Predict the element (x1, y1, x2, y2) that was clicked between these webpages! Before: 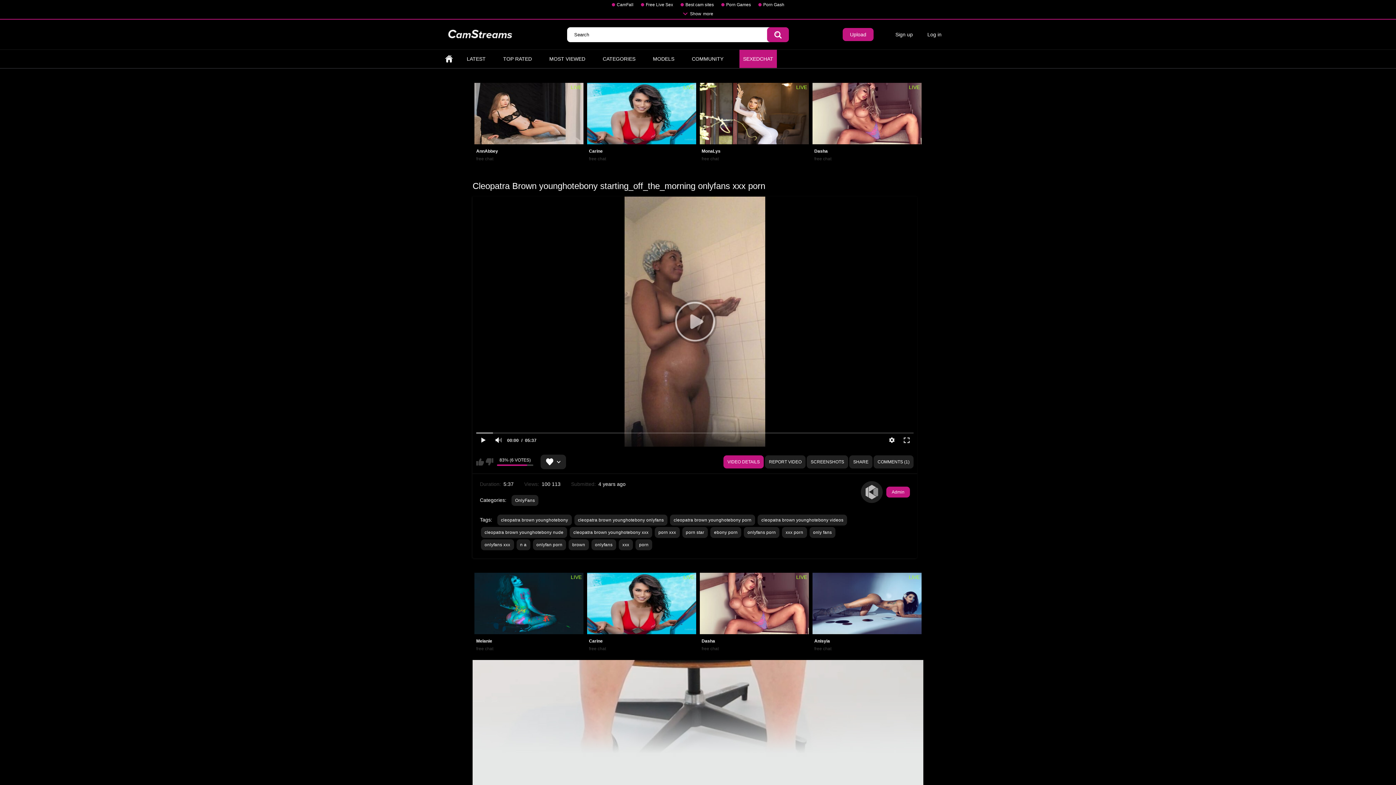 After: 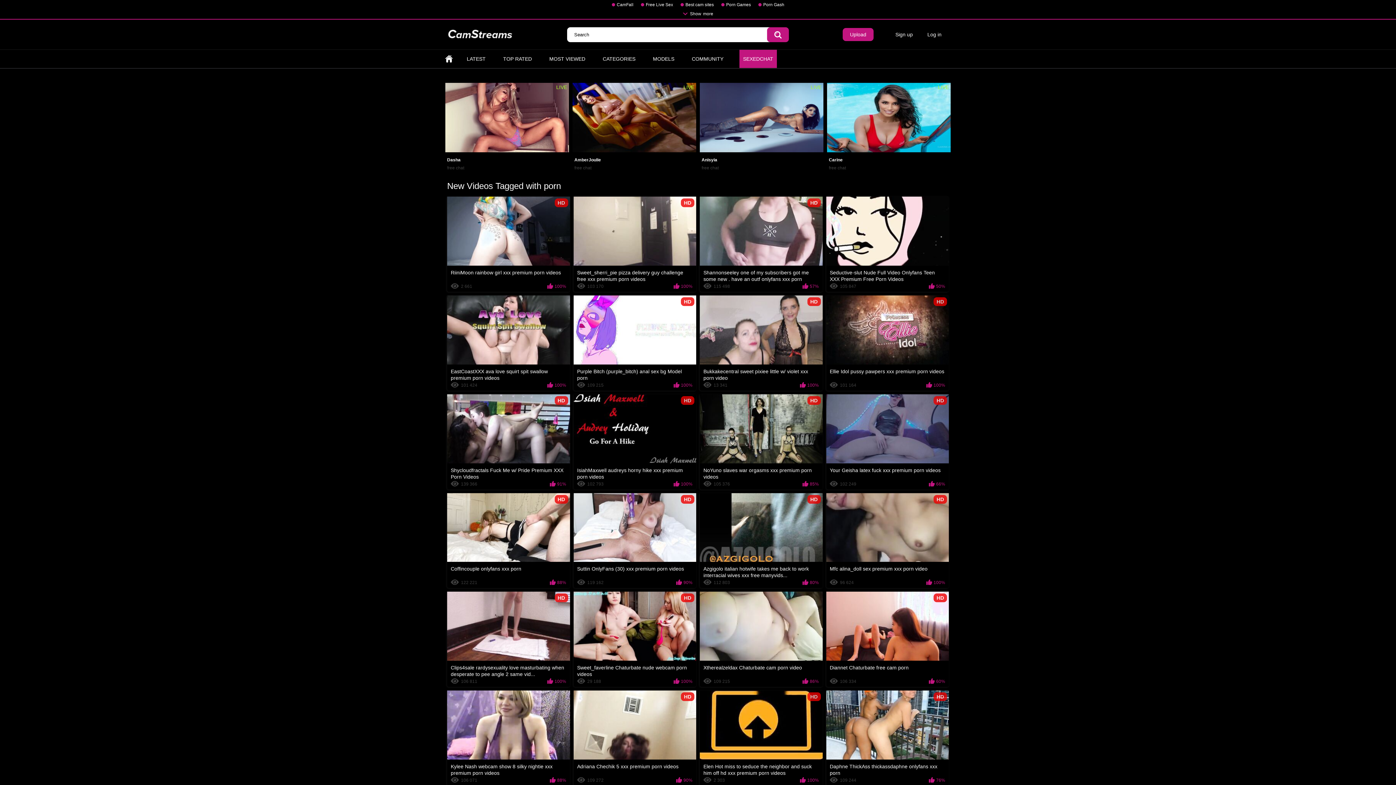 Action: bbox: (635, 539, 652, 550) label: porn